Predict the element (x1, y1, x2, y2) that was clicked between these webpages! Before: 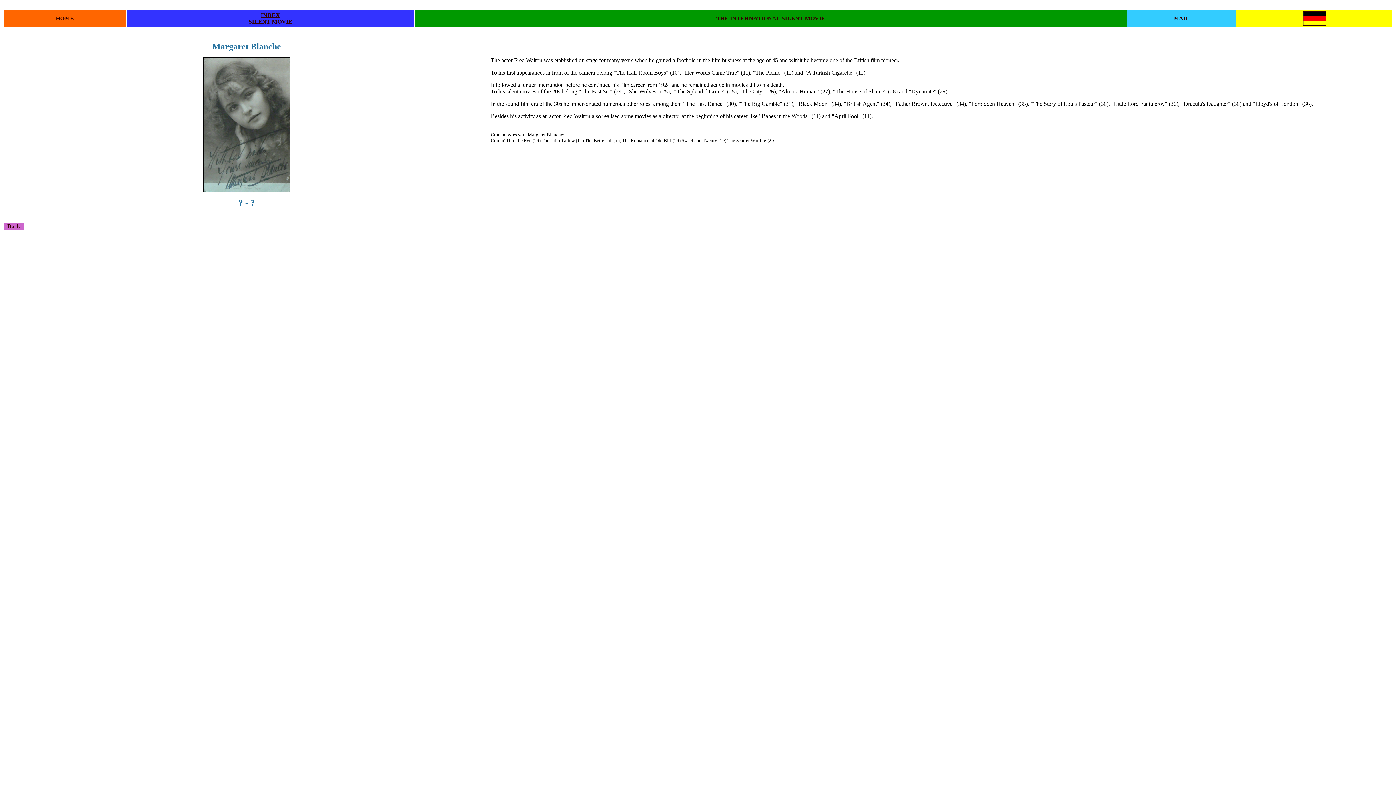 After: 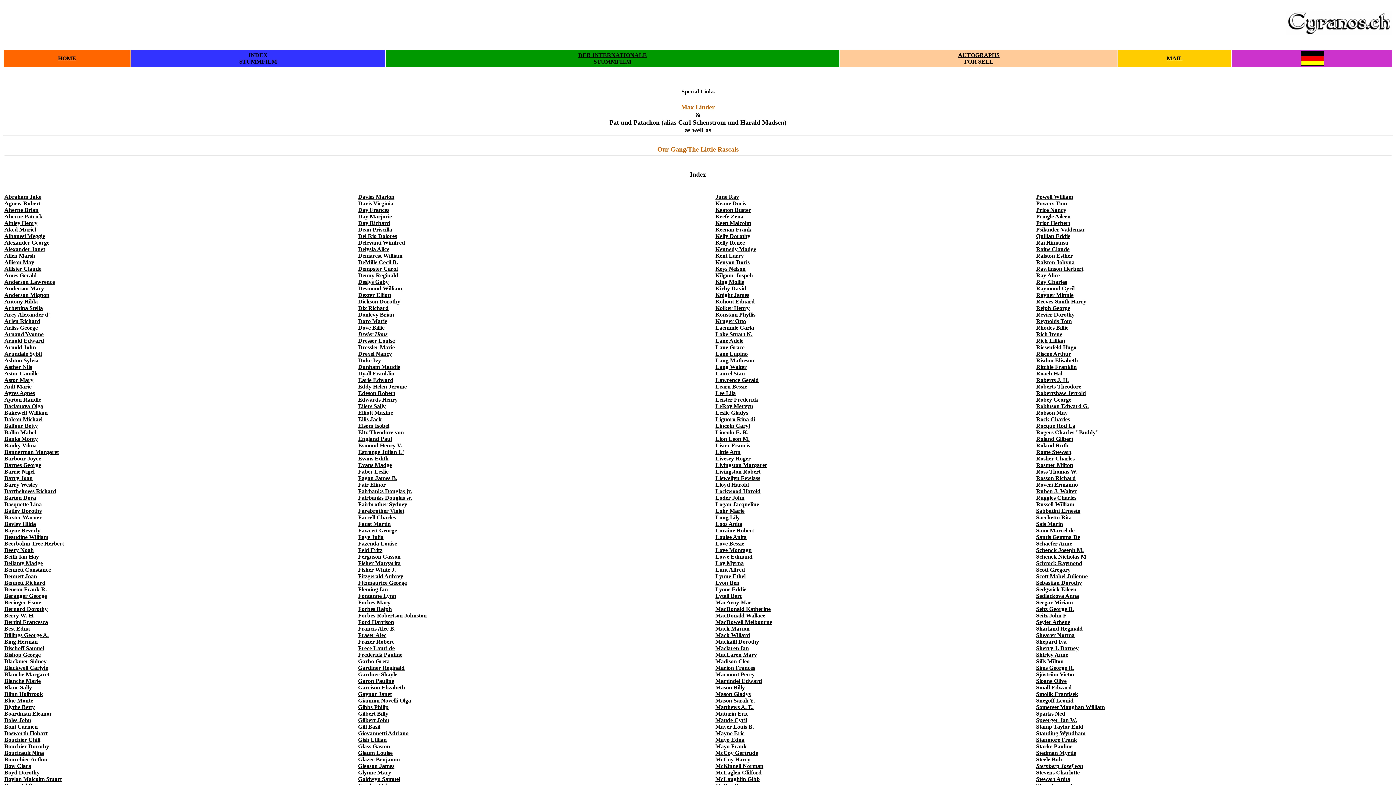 Action: label: INDEX bbox: (260, 12, 280, 18)